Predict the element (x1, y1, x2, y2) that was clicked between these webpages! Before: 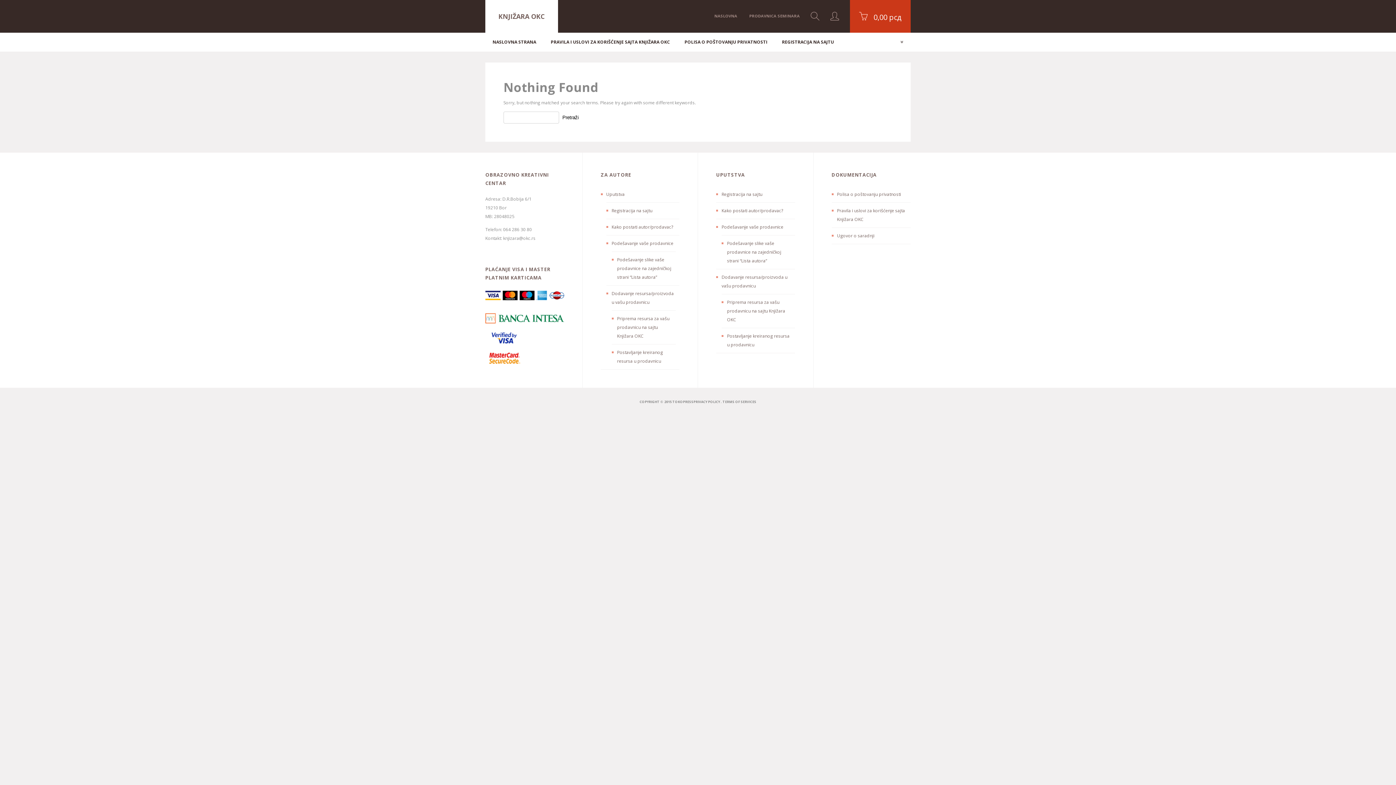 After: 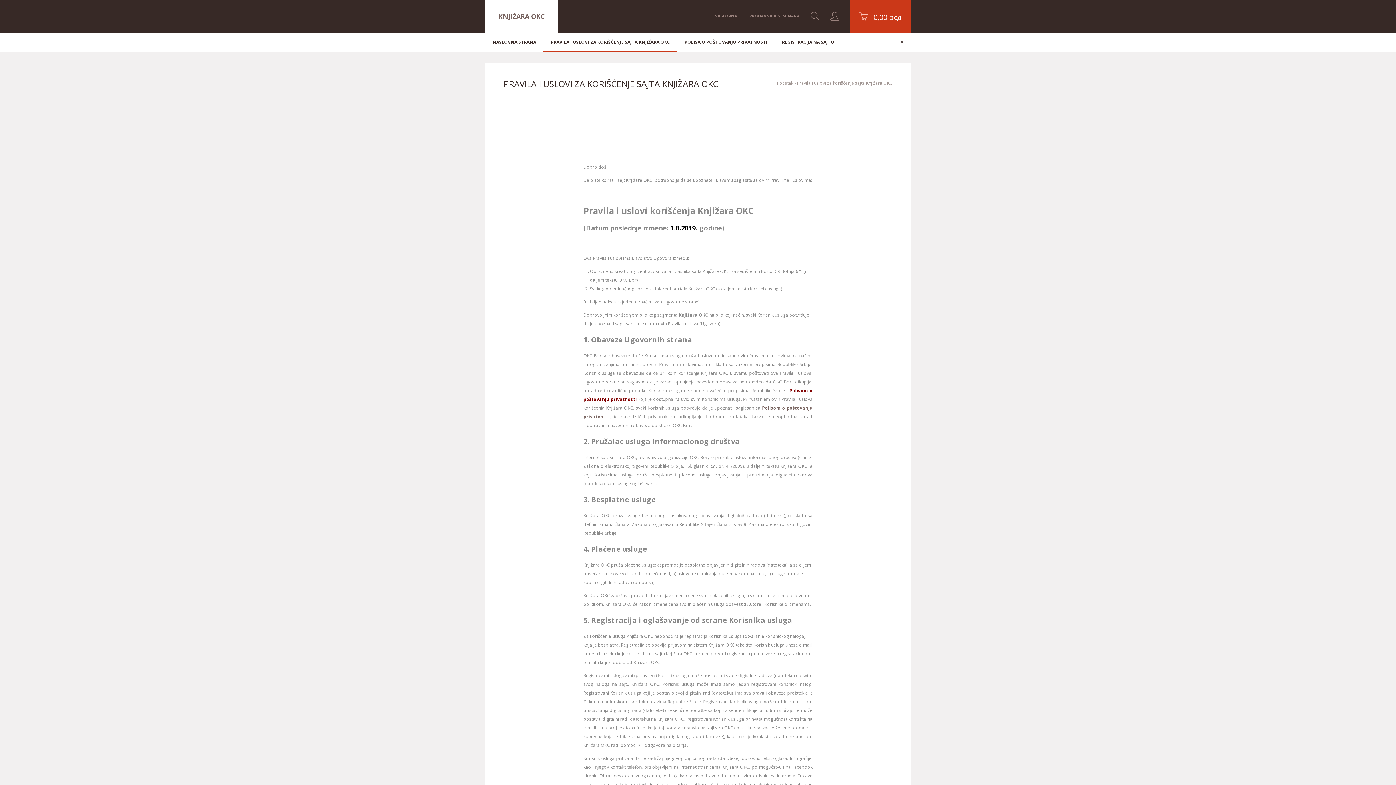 Action: label: PRAVILA I USLOVI ZA KORIŠĆENJE SAJTA KNJIŽARA OKC bbox: (543, 32, 677, 50)